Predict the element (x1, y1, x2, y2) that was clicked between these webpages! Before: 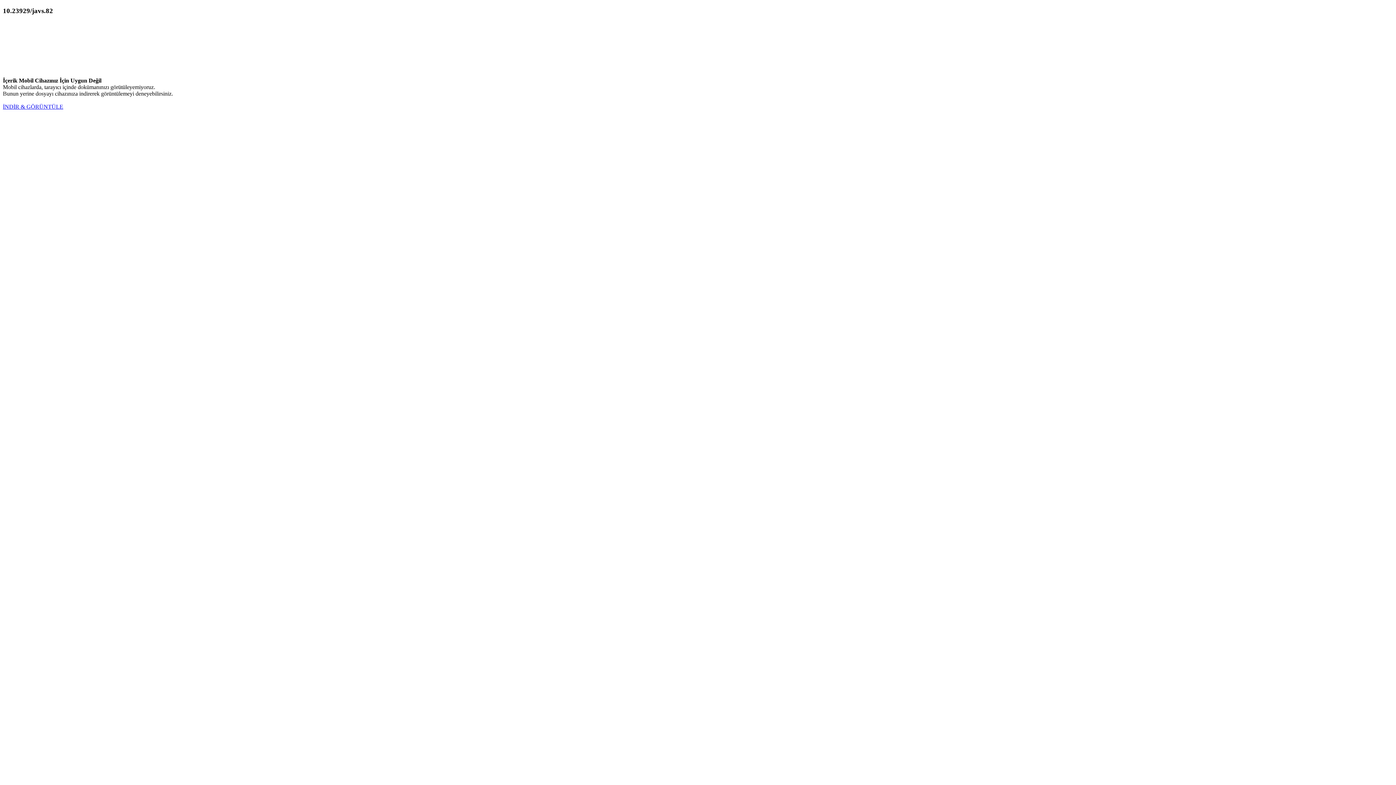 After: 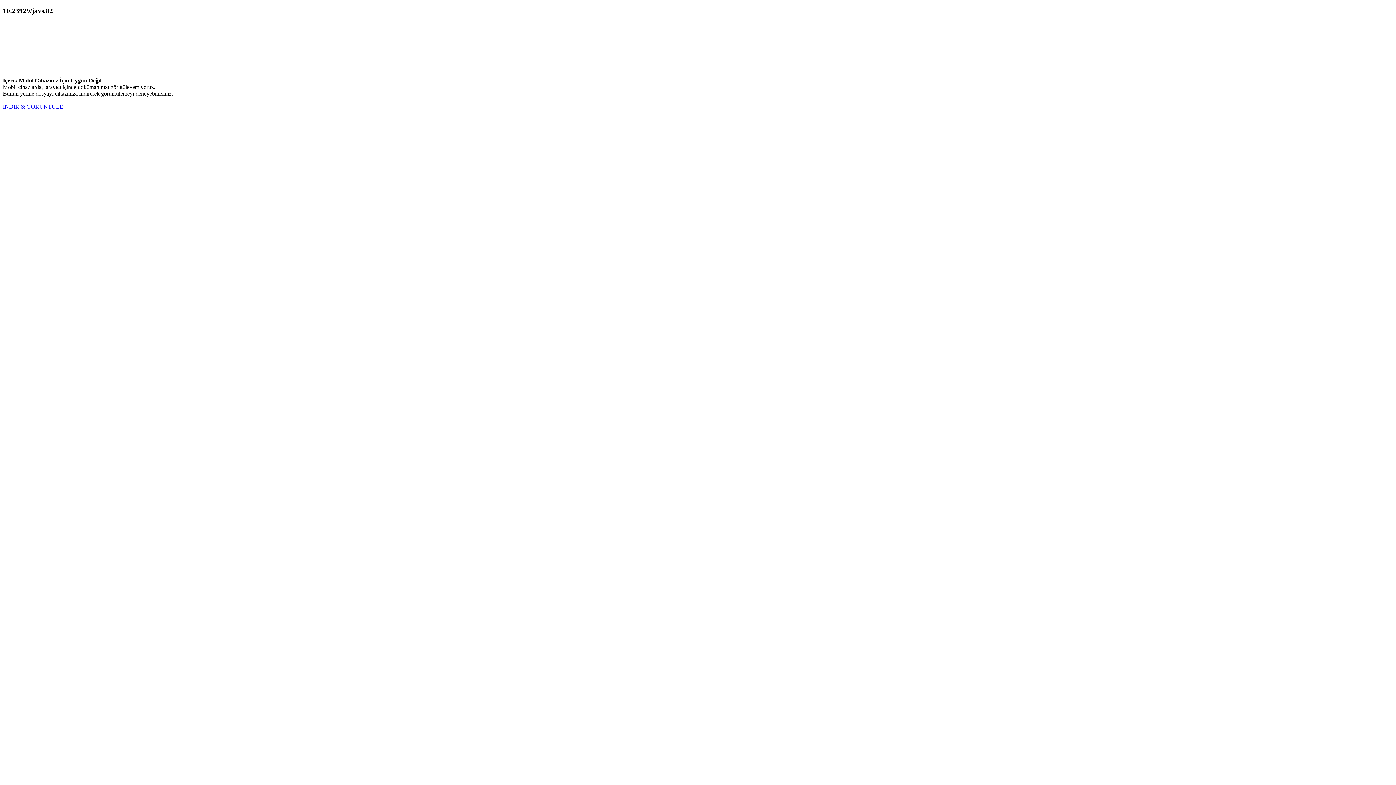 Action: bbox: (2, 103, 63, 109) label: İNDİR & GÖRÜNTÜLE